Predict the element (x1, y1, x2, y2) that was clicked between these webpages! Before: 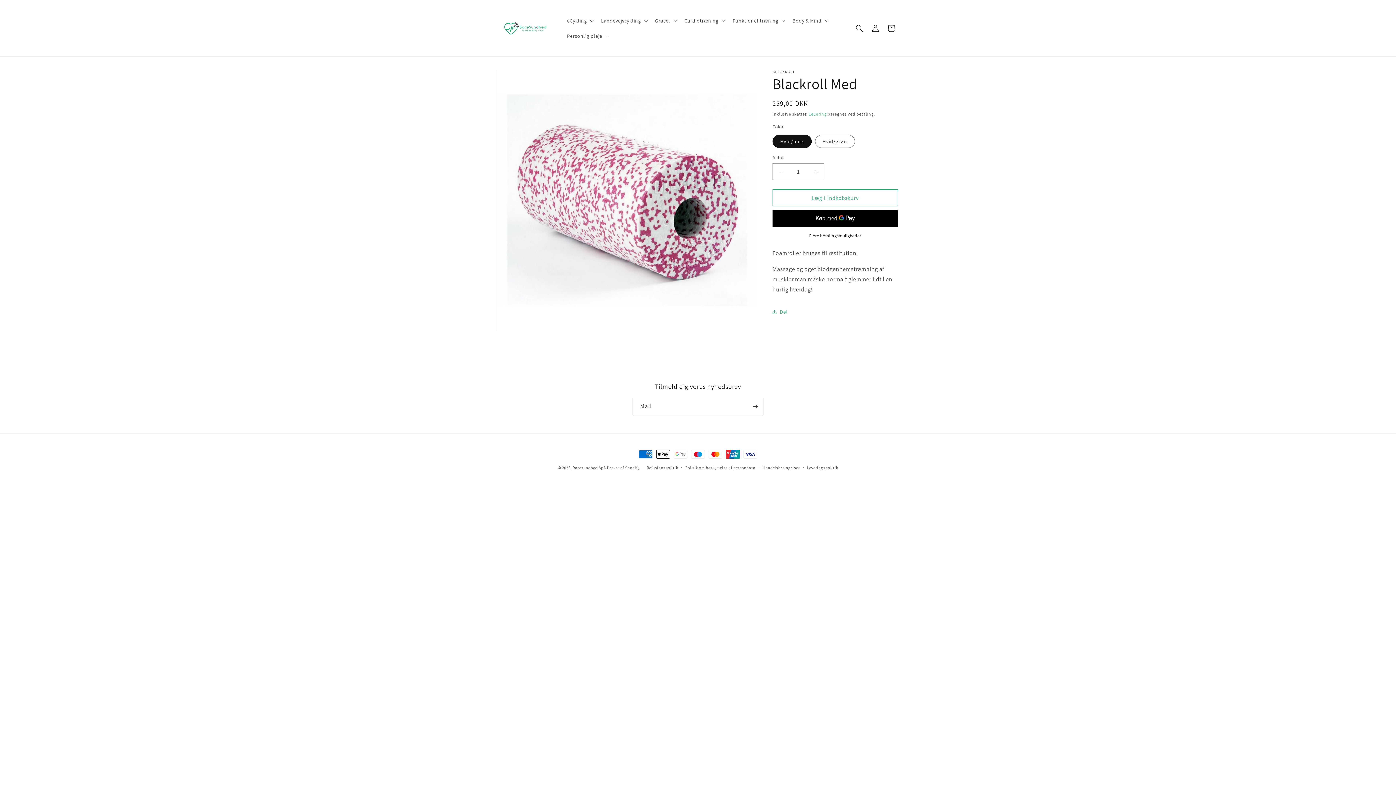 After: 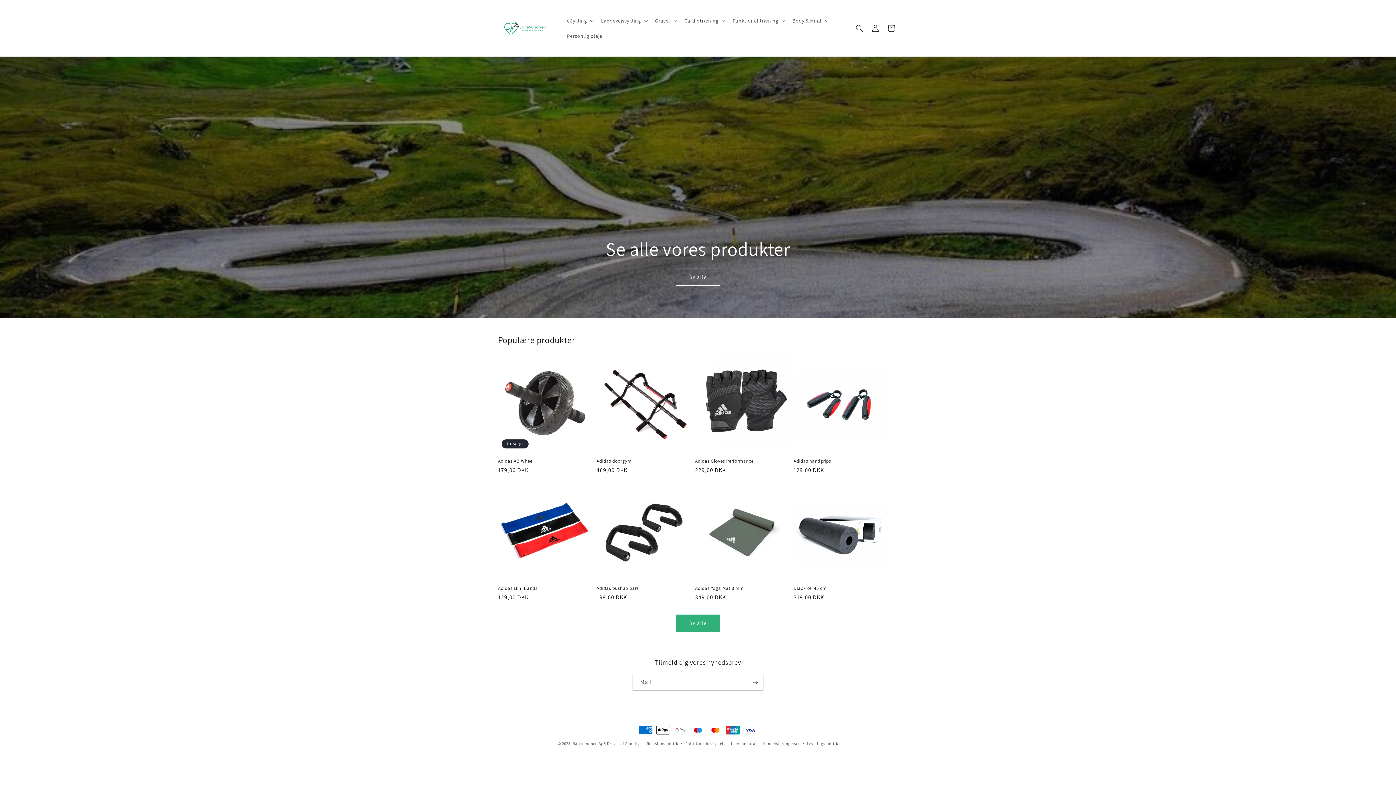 Action: label: Baresundhed ApS bbox: (572, 465, 606, 470)